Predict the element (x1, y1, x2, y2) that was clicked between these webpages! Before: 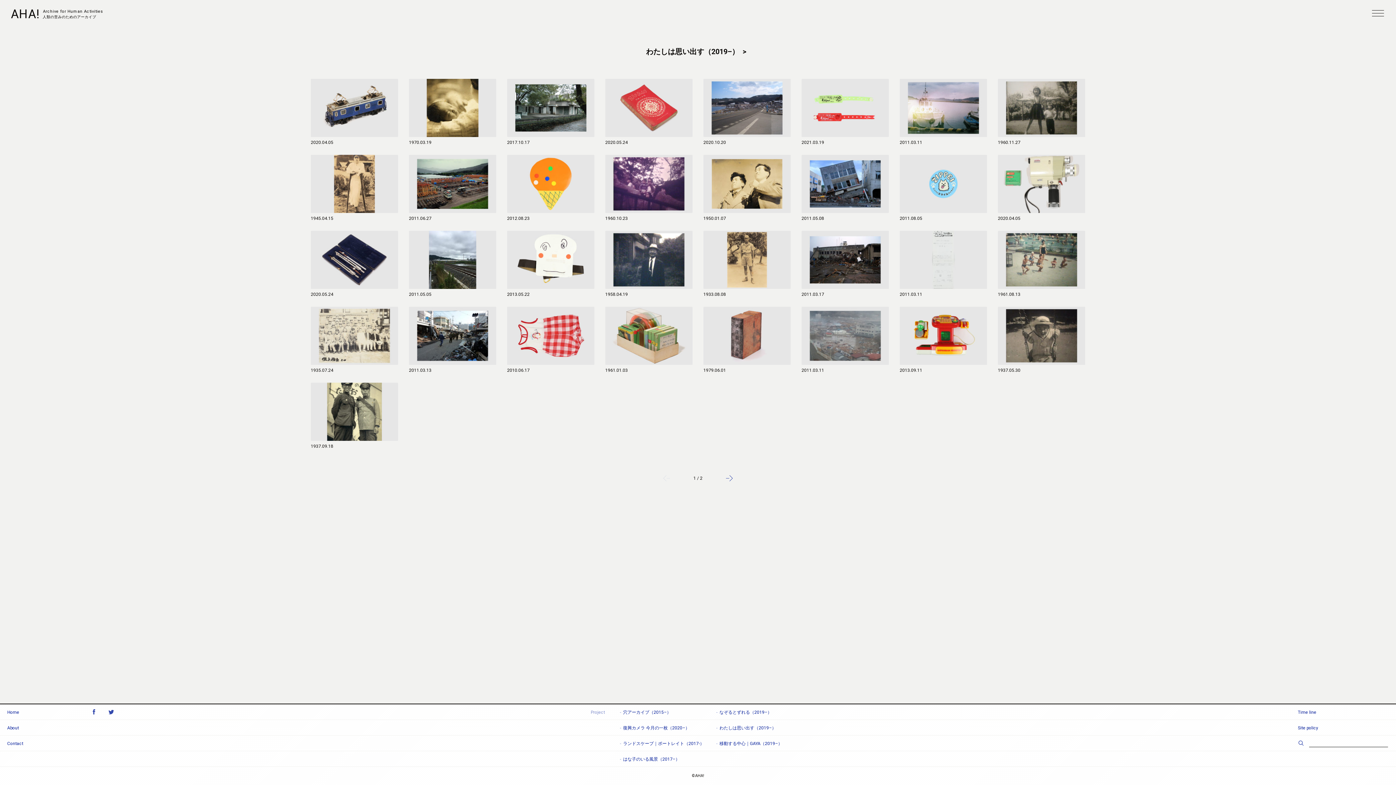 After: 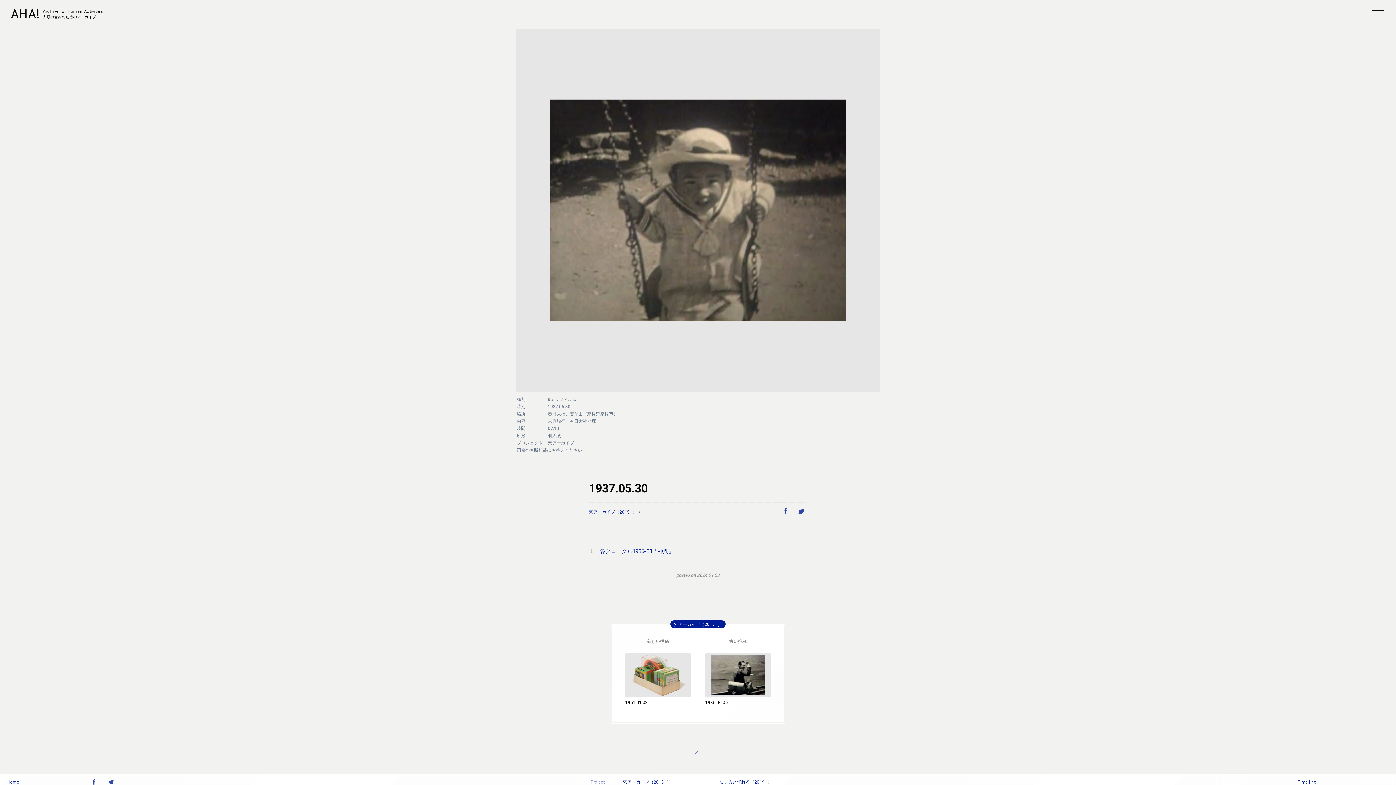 Action: bbox: (998, 306, 1085, 373)